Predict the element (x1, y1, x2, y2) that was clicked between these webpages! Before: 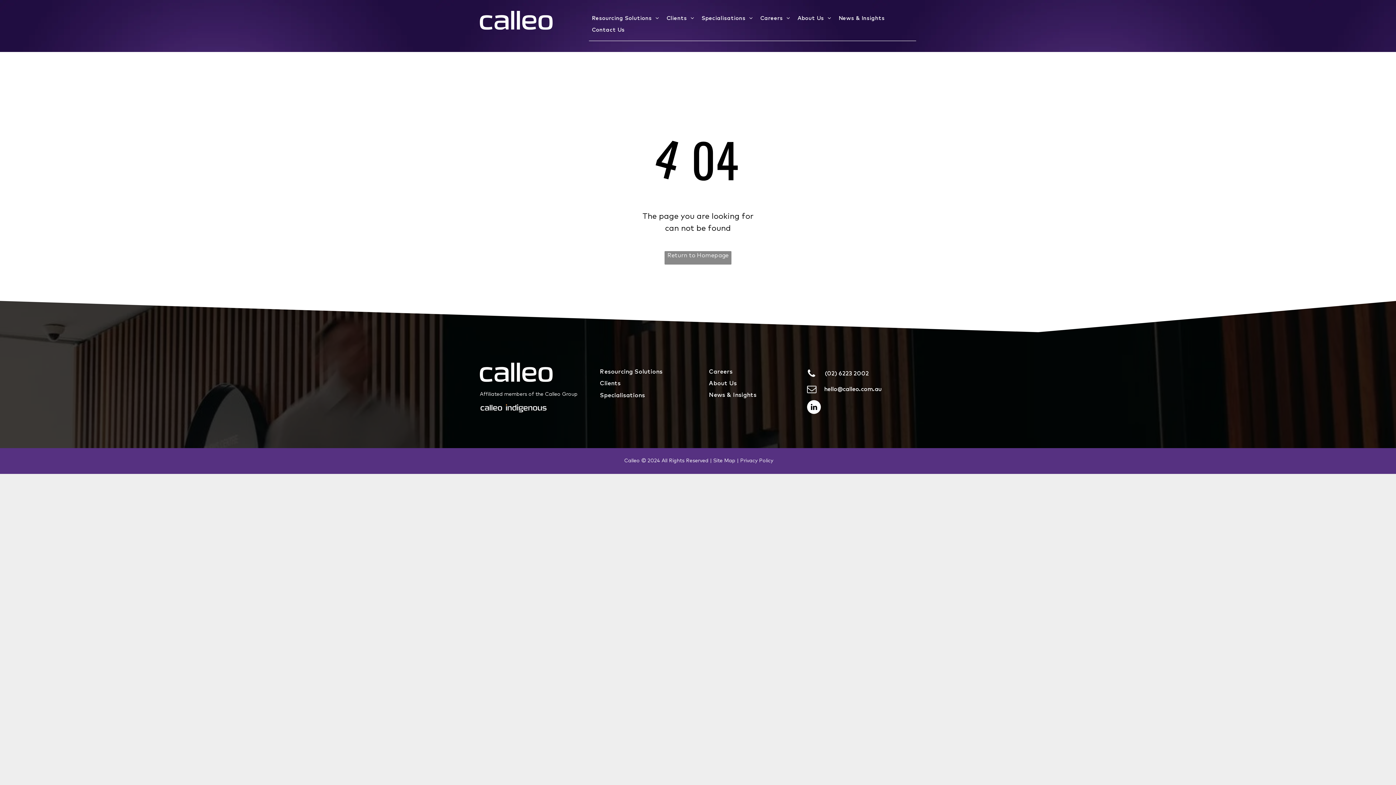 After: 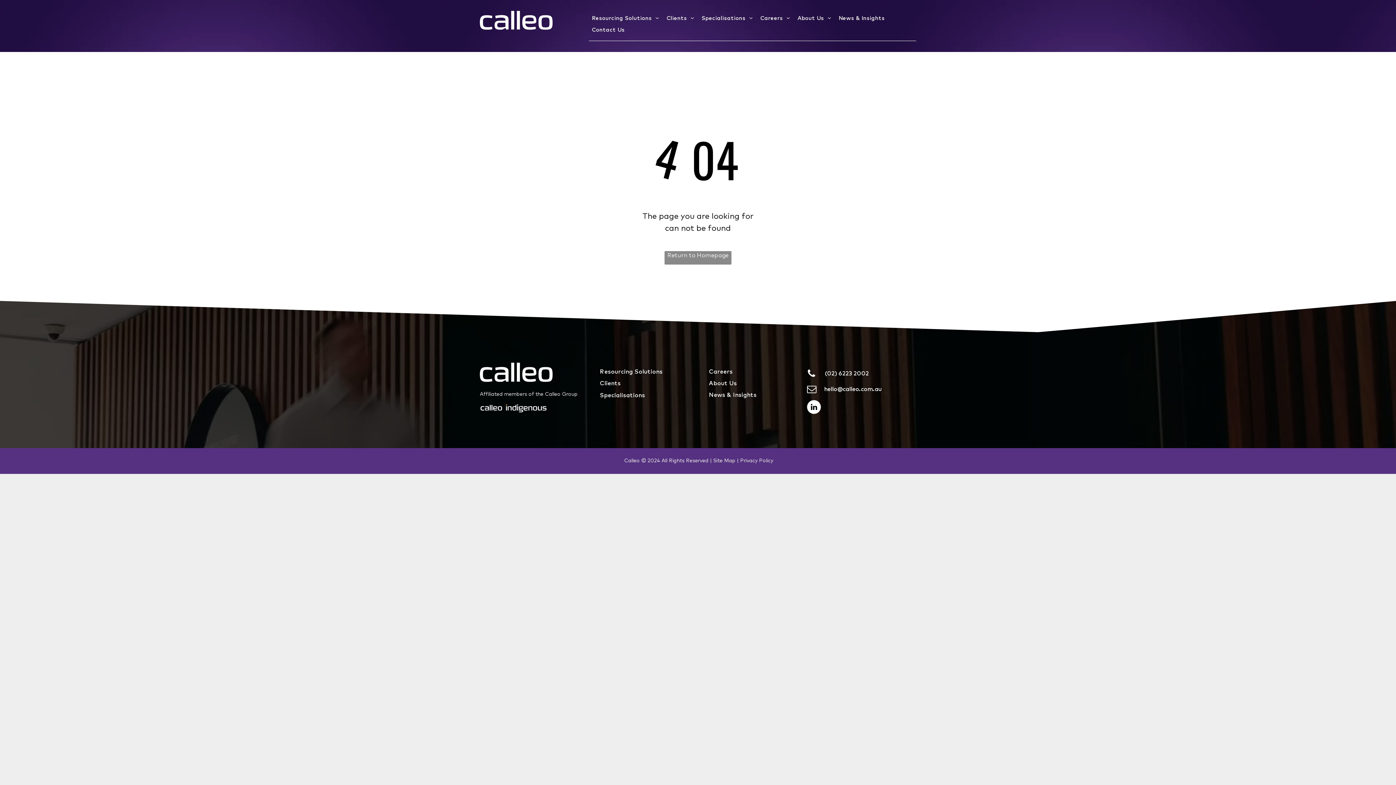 Action: bbox: (807, 381, 916, 396) label: hello@calleo.com.au 